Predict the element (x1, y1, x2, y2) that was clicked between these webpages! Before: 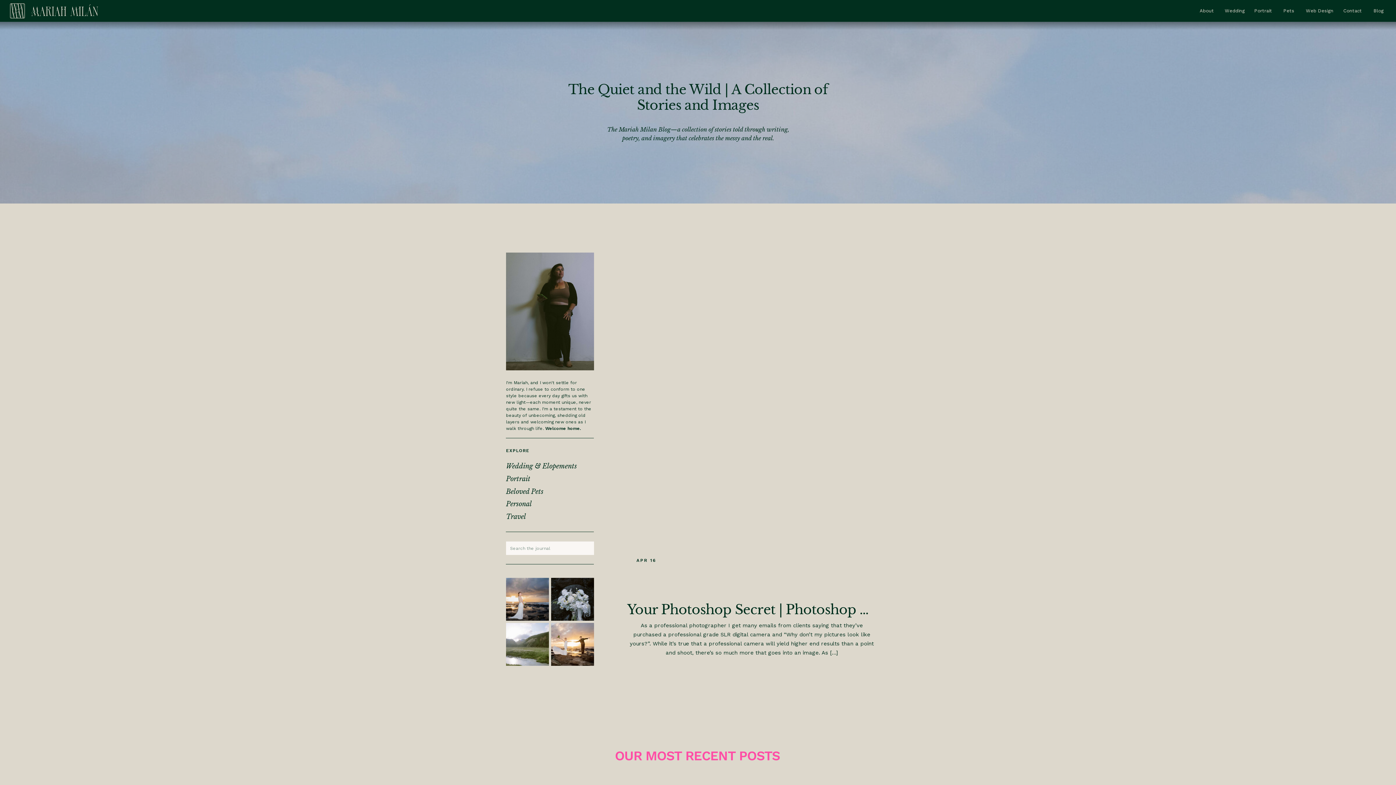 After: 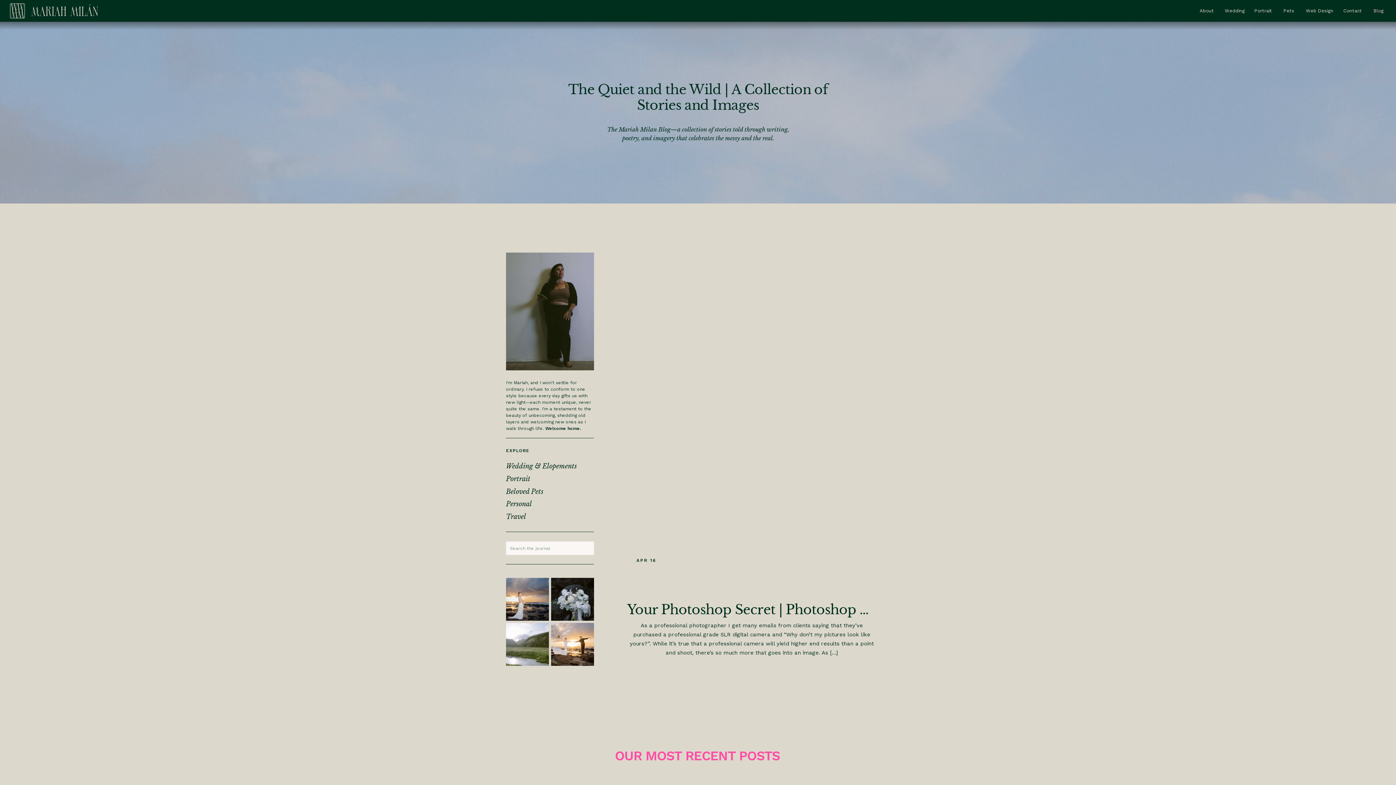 Action: bbox: (1373, 6, 1385, 15) label: Blog